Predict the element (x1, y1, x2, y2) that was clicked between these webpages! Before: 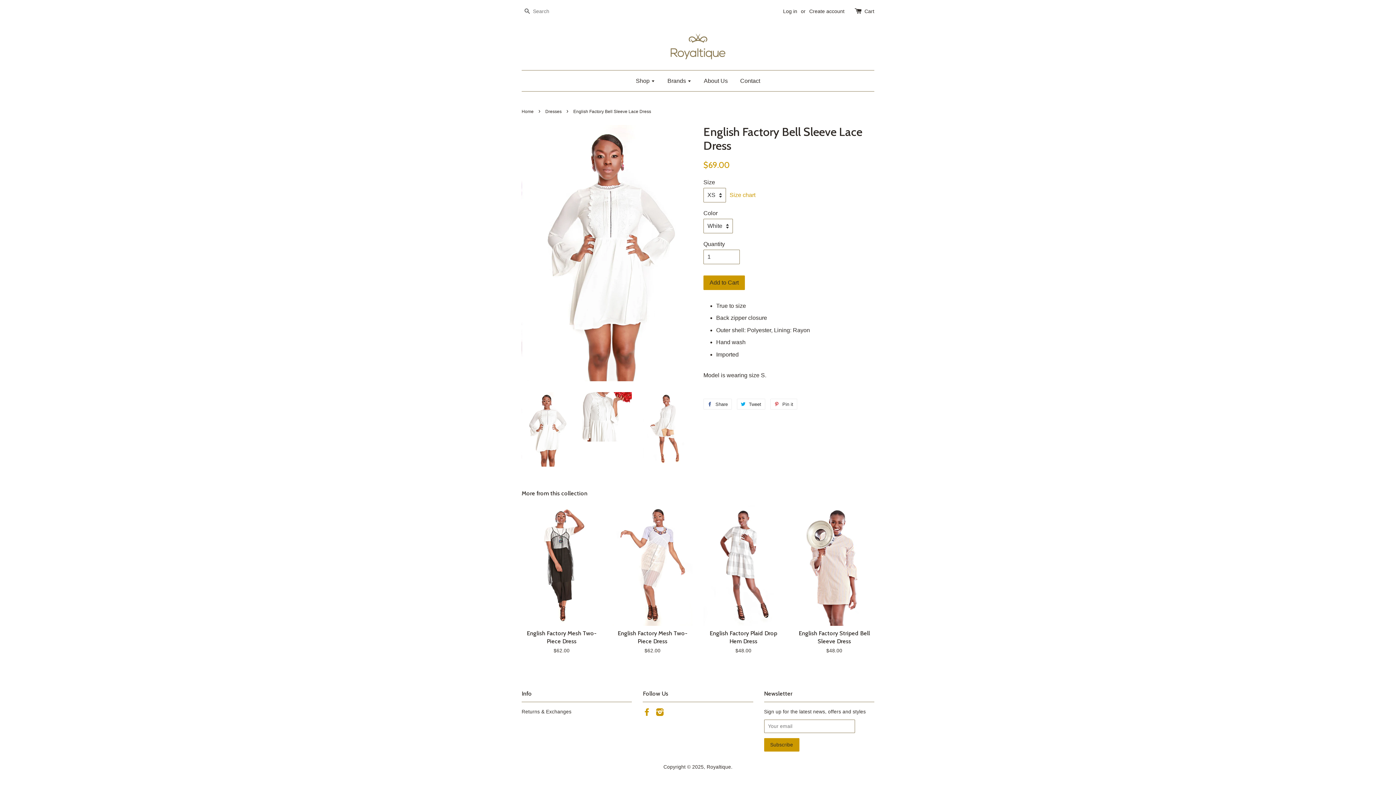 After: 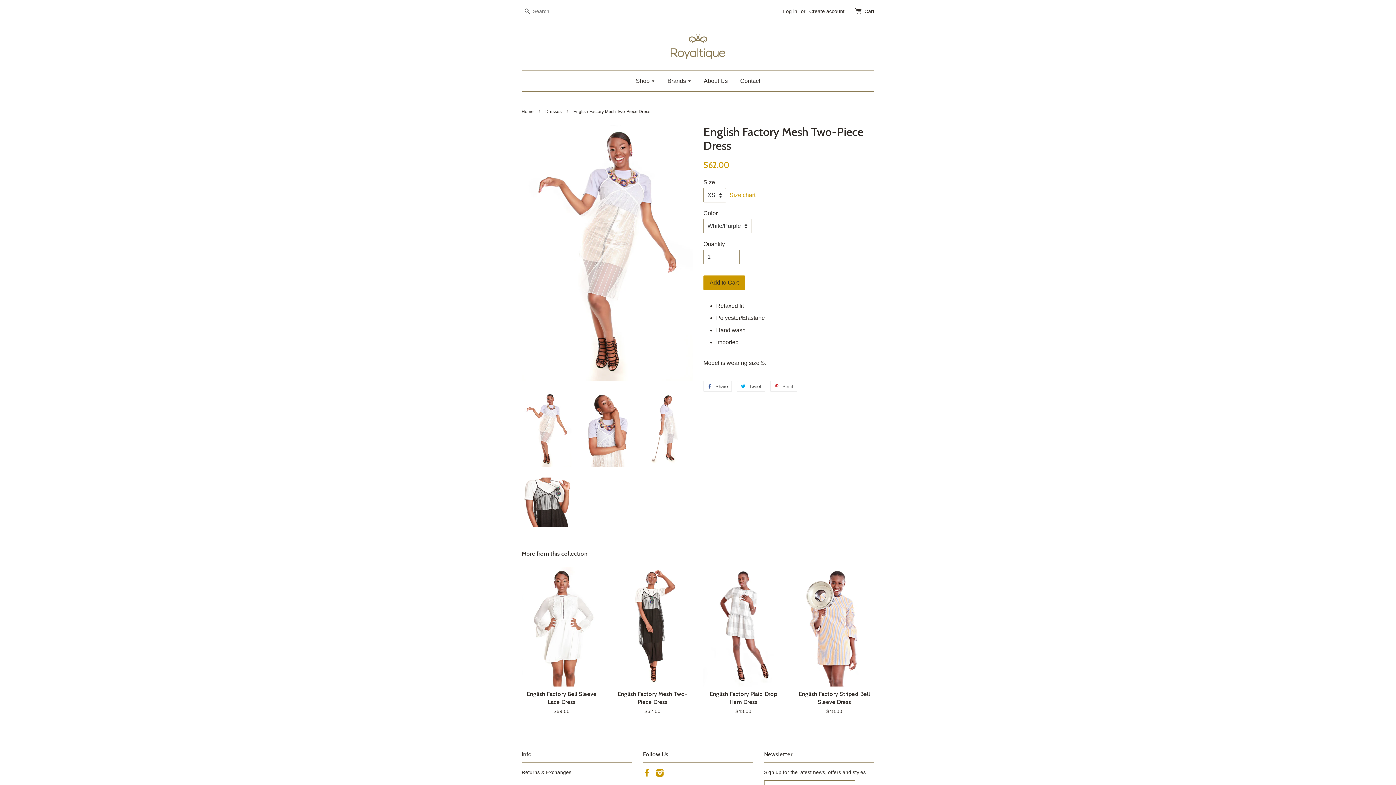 Action: bbox: (612, 506, 692, 667) label: English Factory Mesh Two-Piece Dress

$62.00